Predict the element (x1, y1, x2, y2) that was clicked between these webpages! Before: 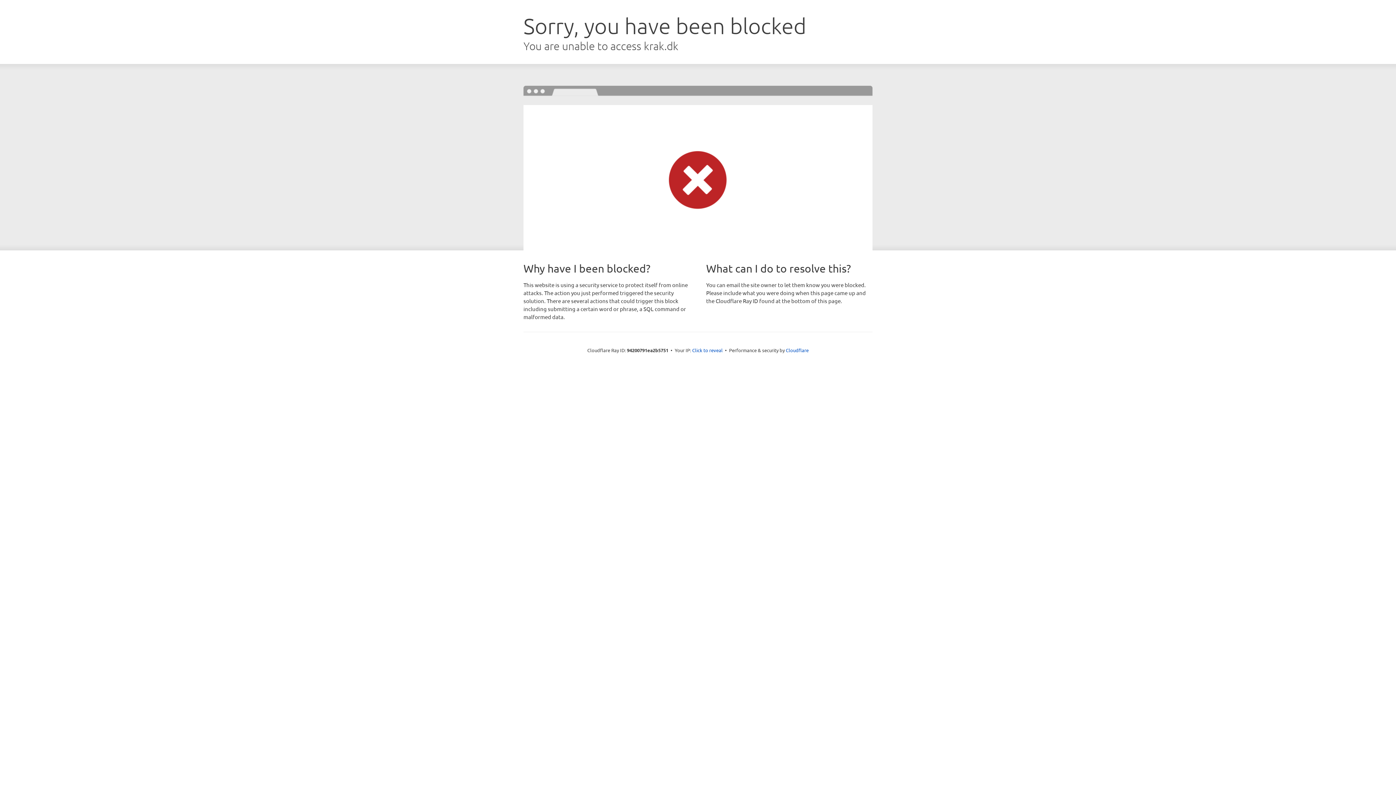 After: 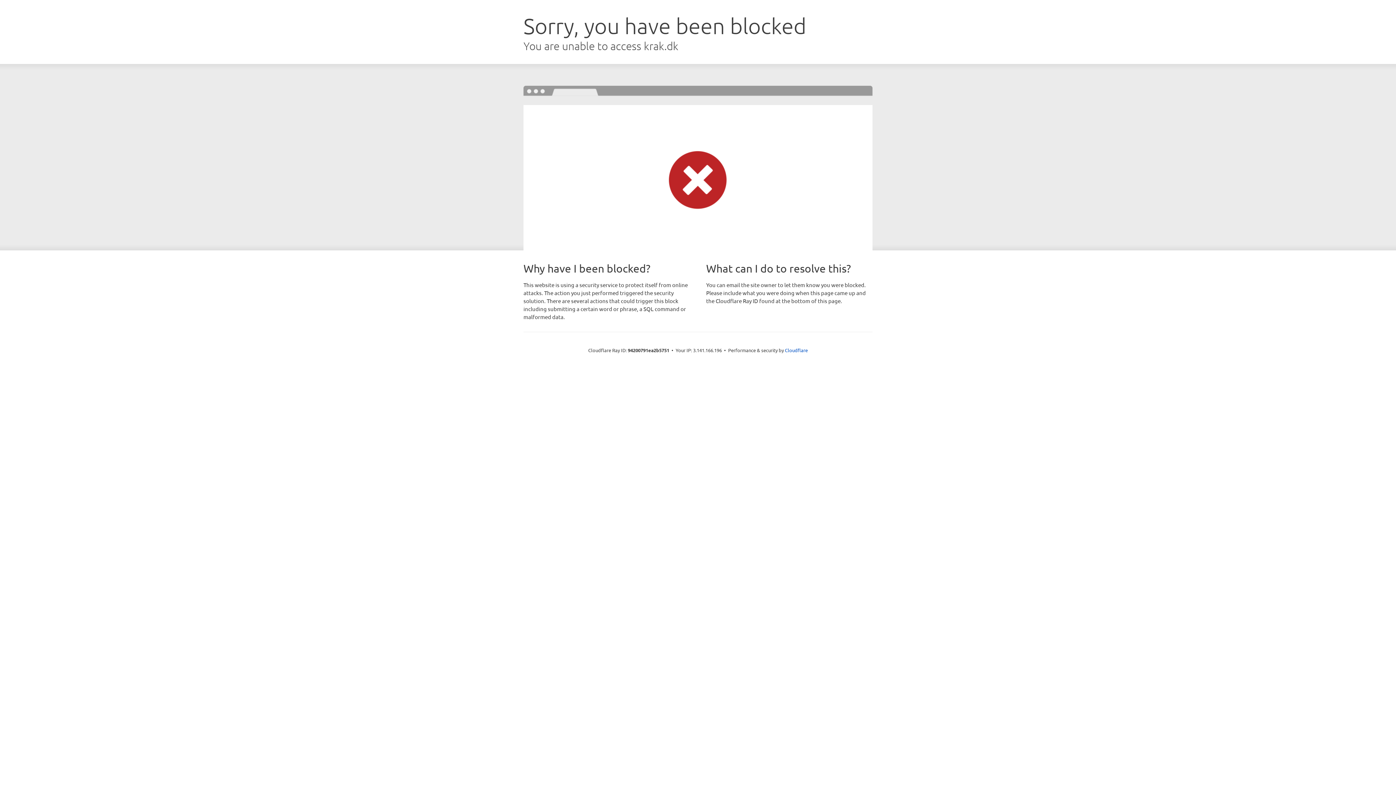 Action: bbox: (692, 346, 722, 353) label: Click to reveal